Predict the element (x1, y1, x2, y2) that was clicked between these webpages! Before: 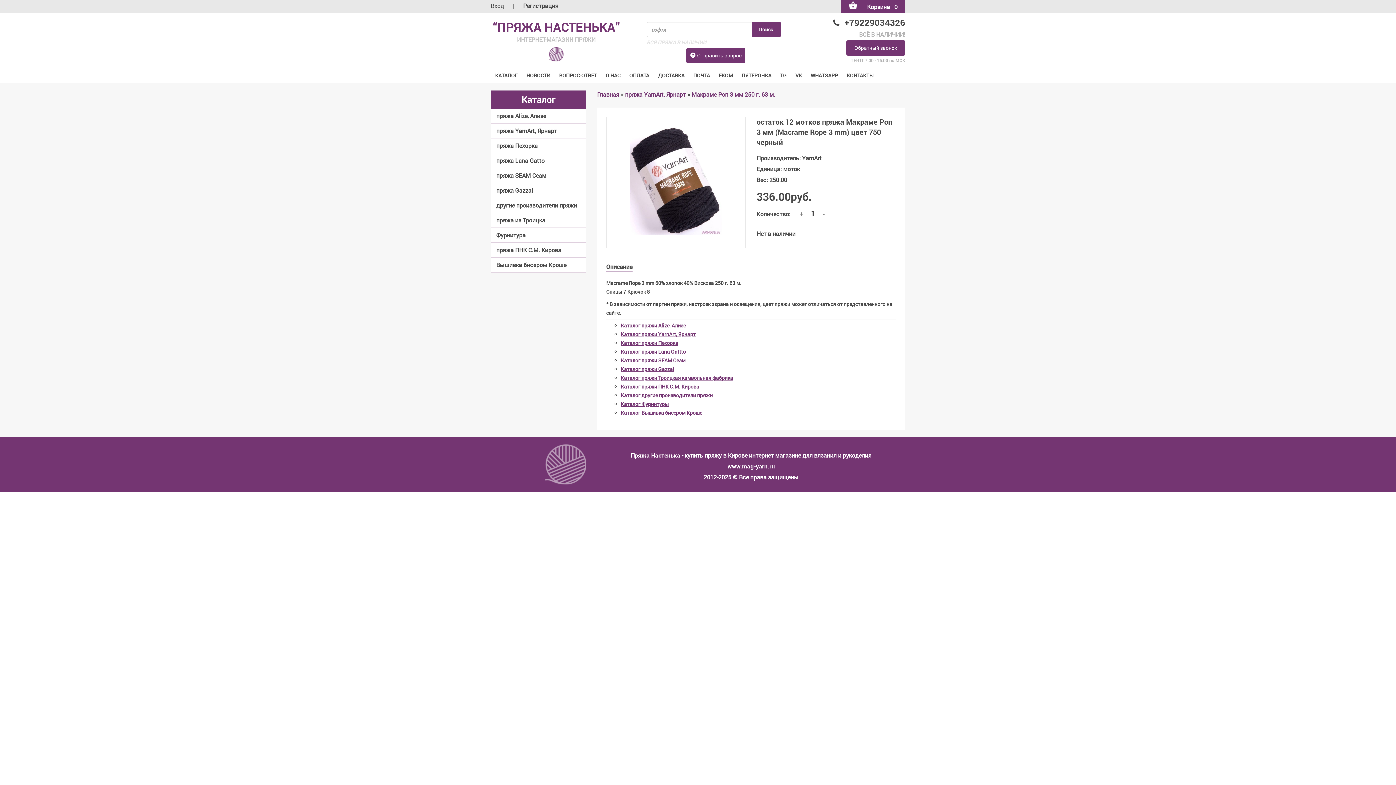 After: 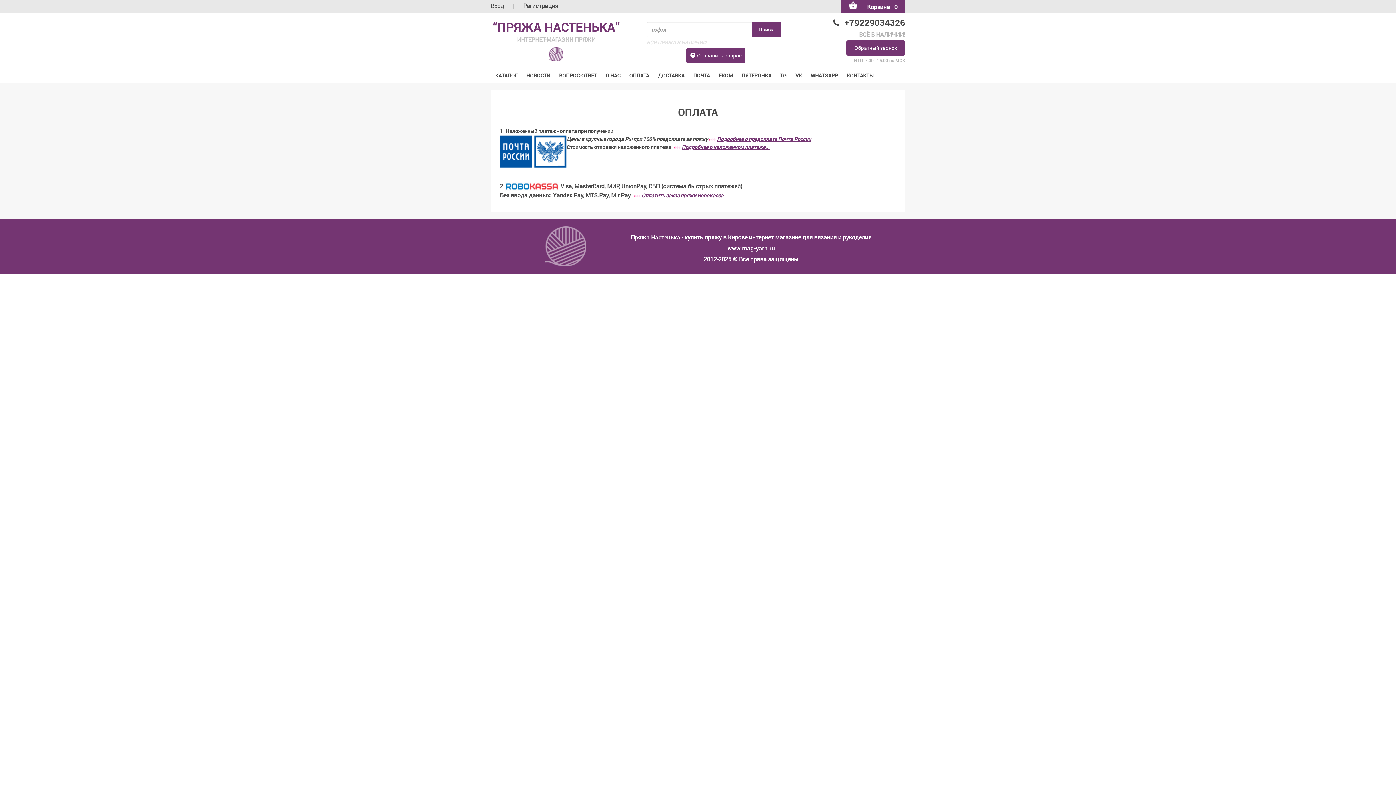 Action: bbox: (629, 69, 649, 83) label: ОПЛАТА